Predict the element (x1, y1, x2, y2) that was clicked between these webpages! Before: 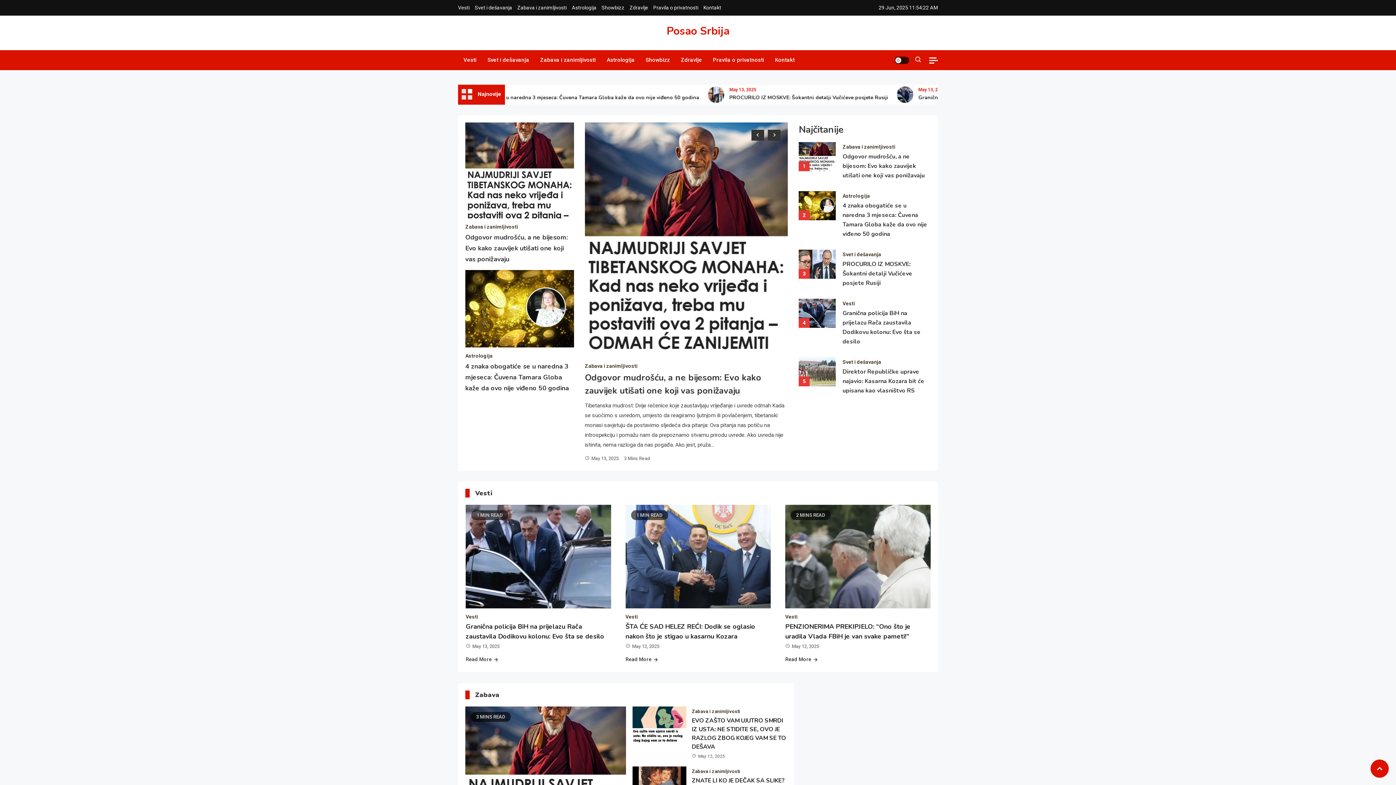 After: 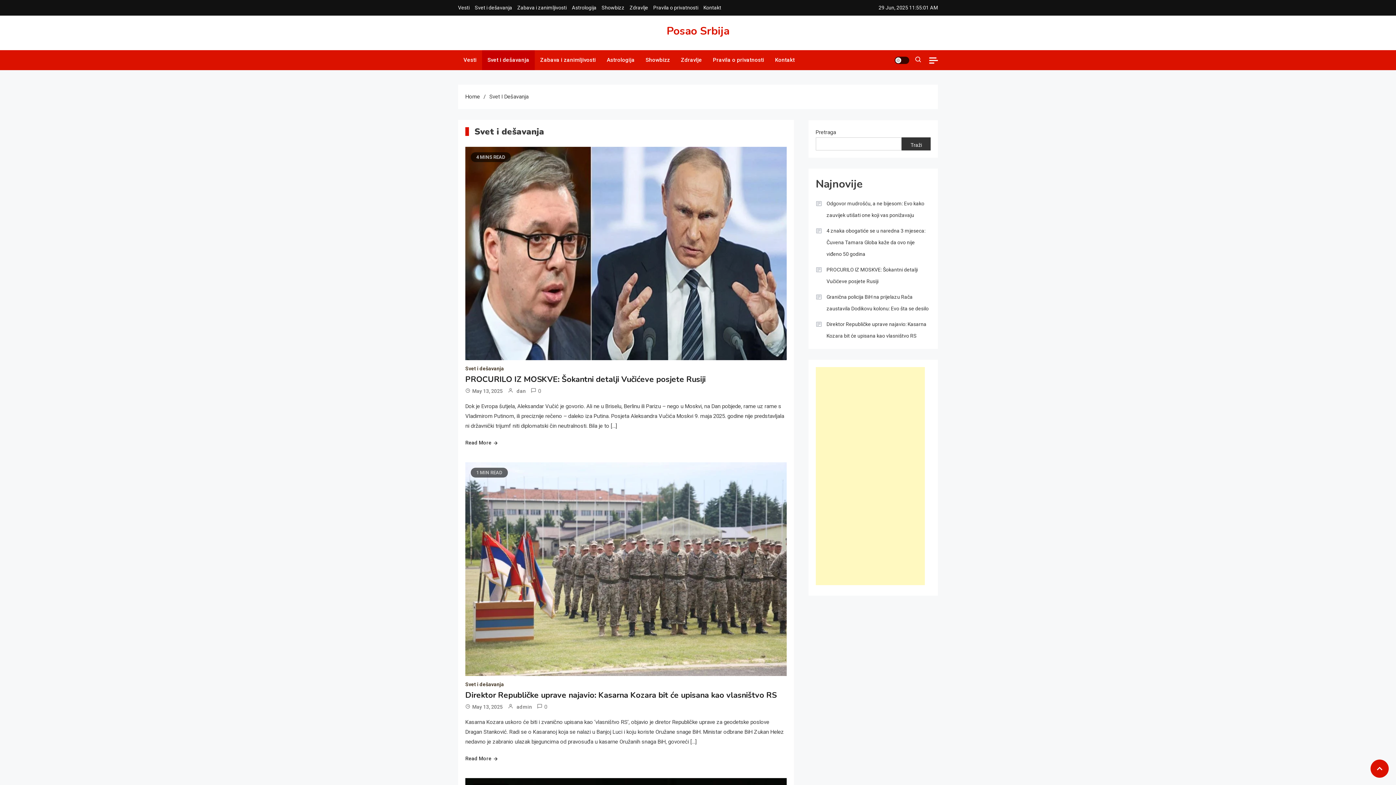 Action: bbox: (474, 4, 512, 10) label: Svet i dešavanja